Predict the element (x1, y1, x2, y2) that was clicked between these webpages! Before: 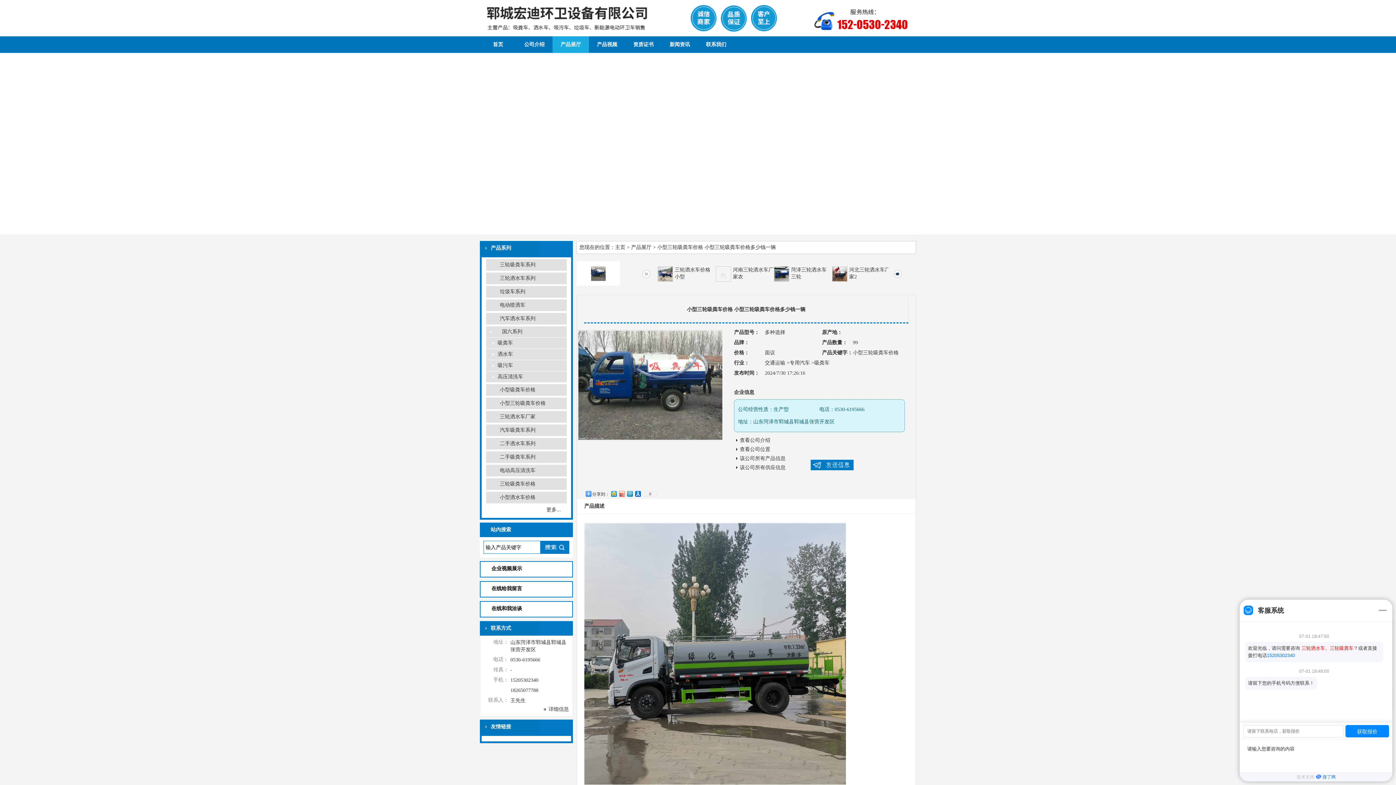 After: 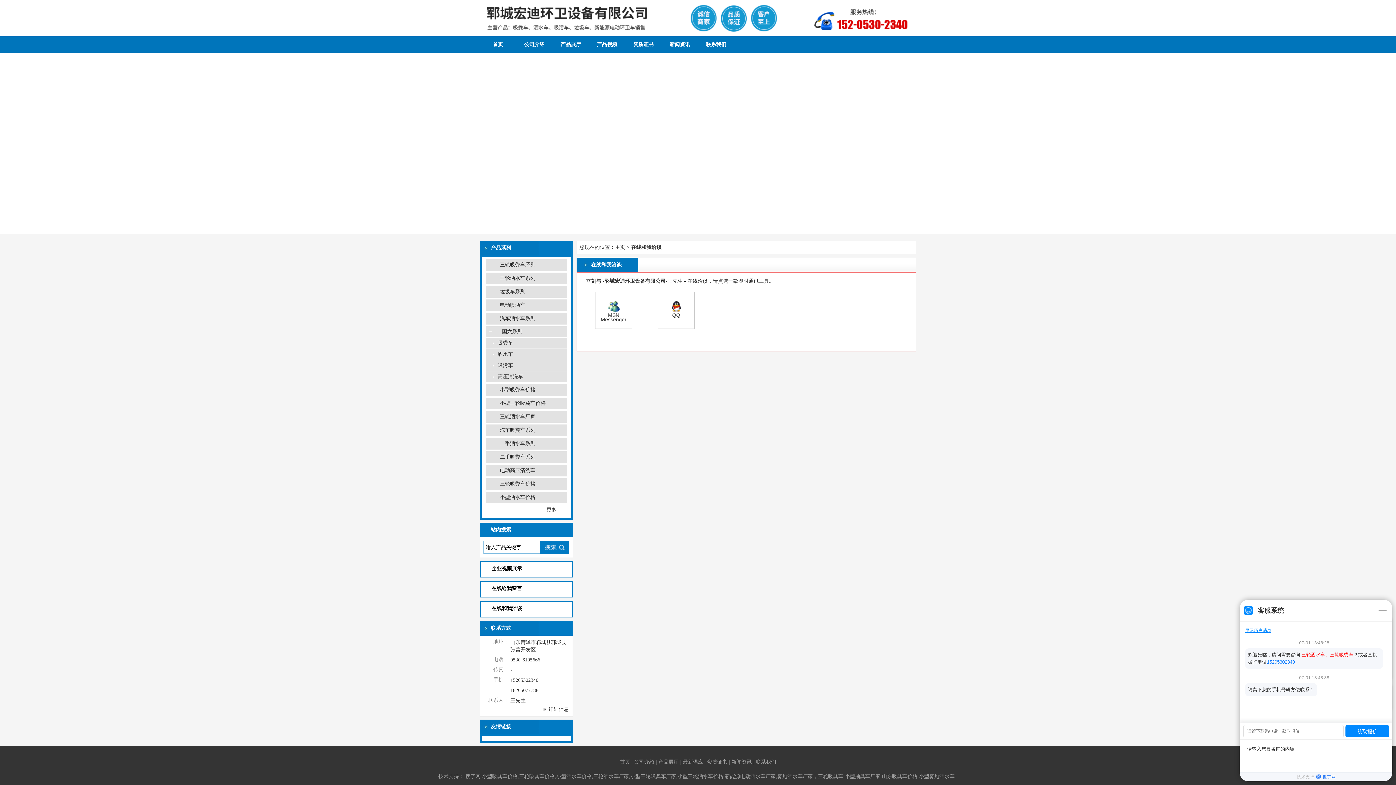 Action: label: 在线和我洽谈 bbox: (480, 604, 537, 613)